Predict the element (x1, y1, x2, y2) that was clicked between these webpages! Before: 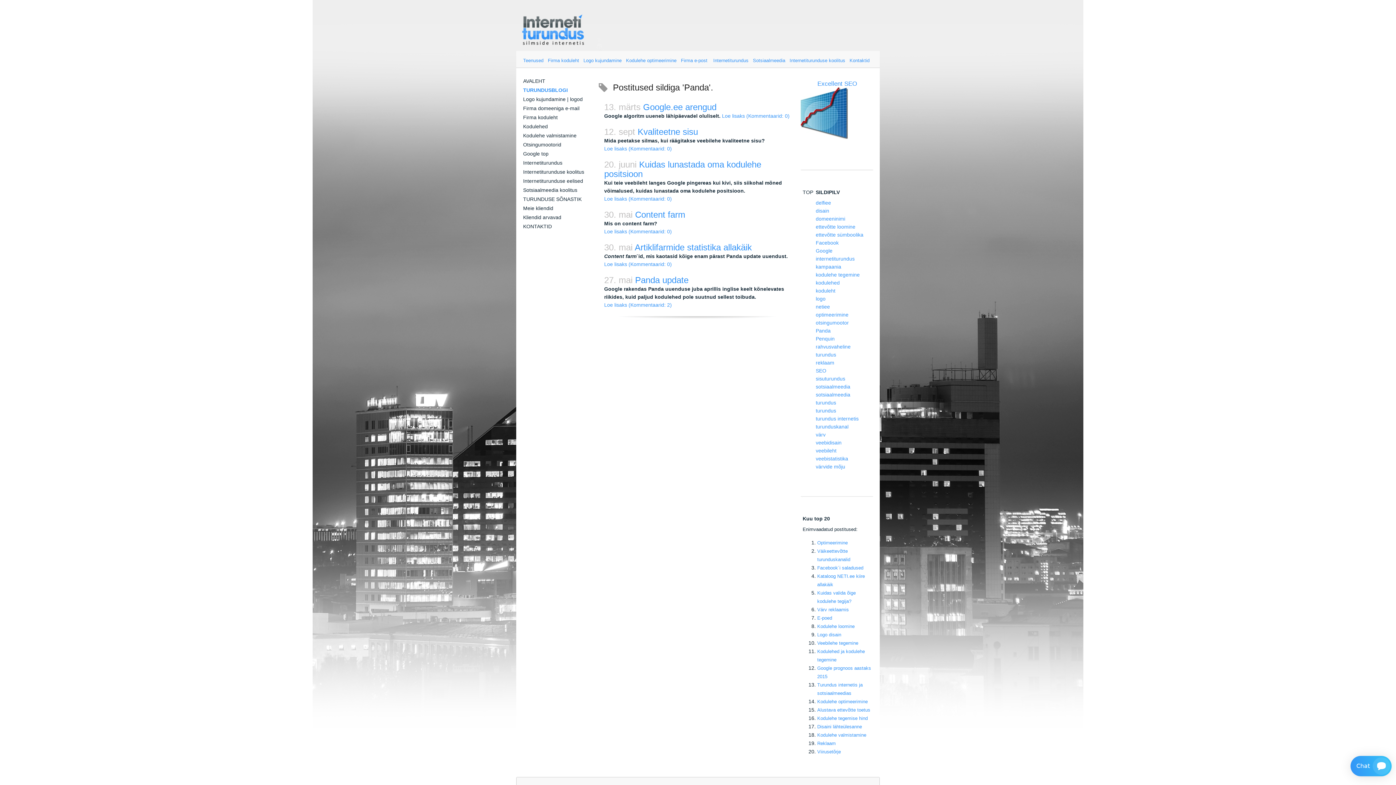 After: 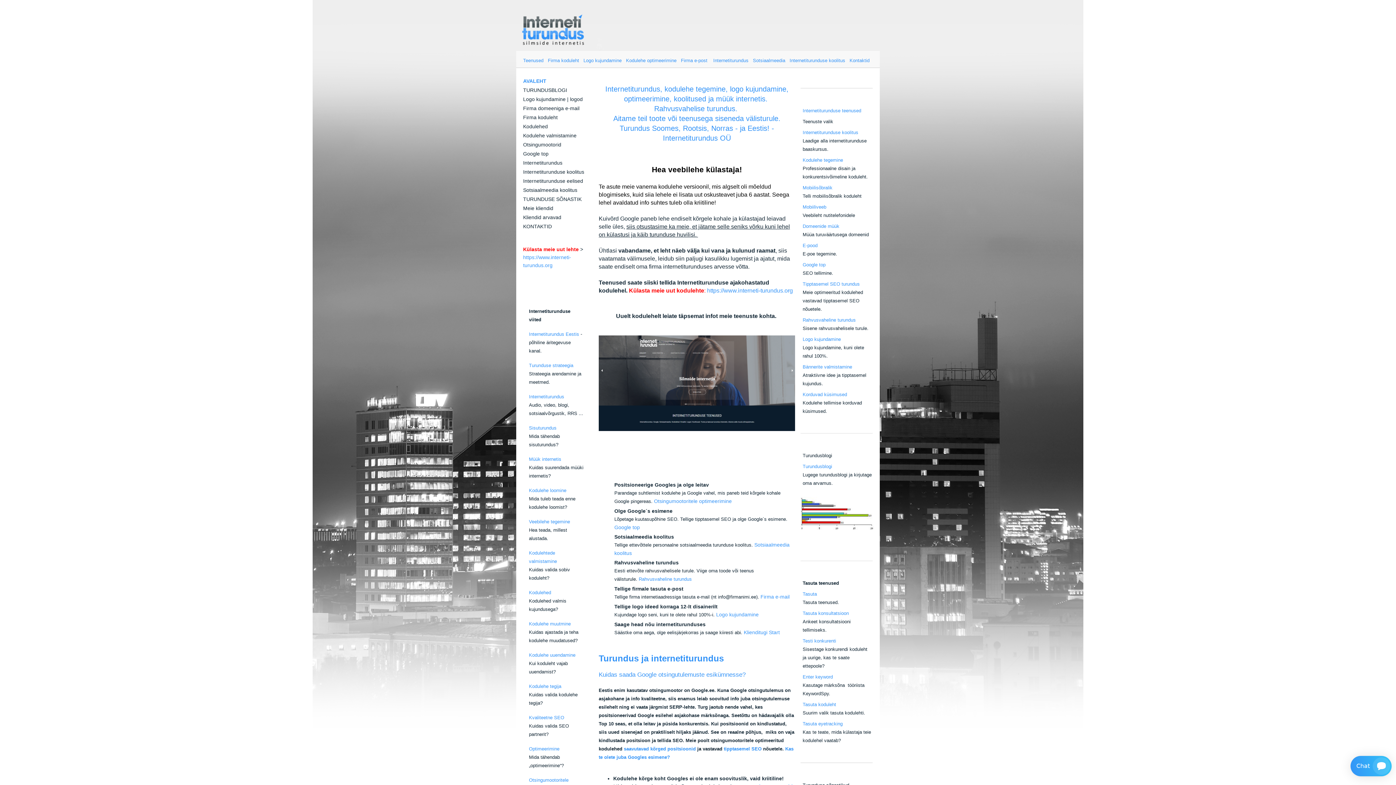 Action: bbox: (523, 77, 545, 84) label: AVALEHT